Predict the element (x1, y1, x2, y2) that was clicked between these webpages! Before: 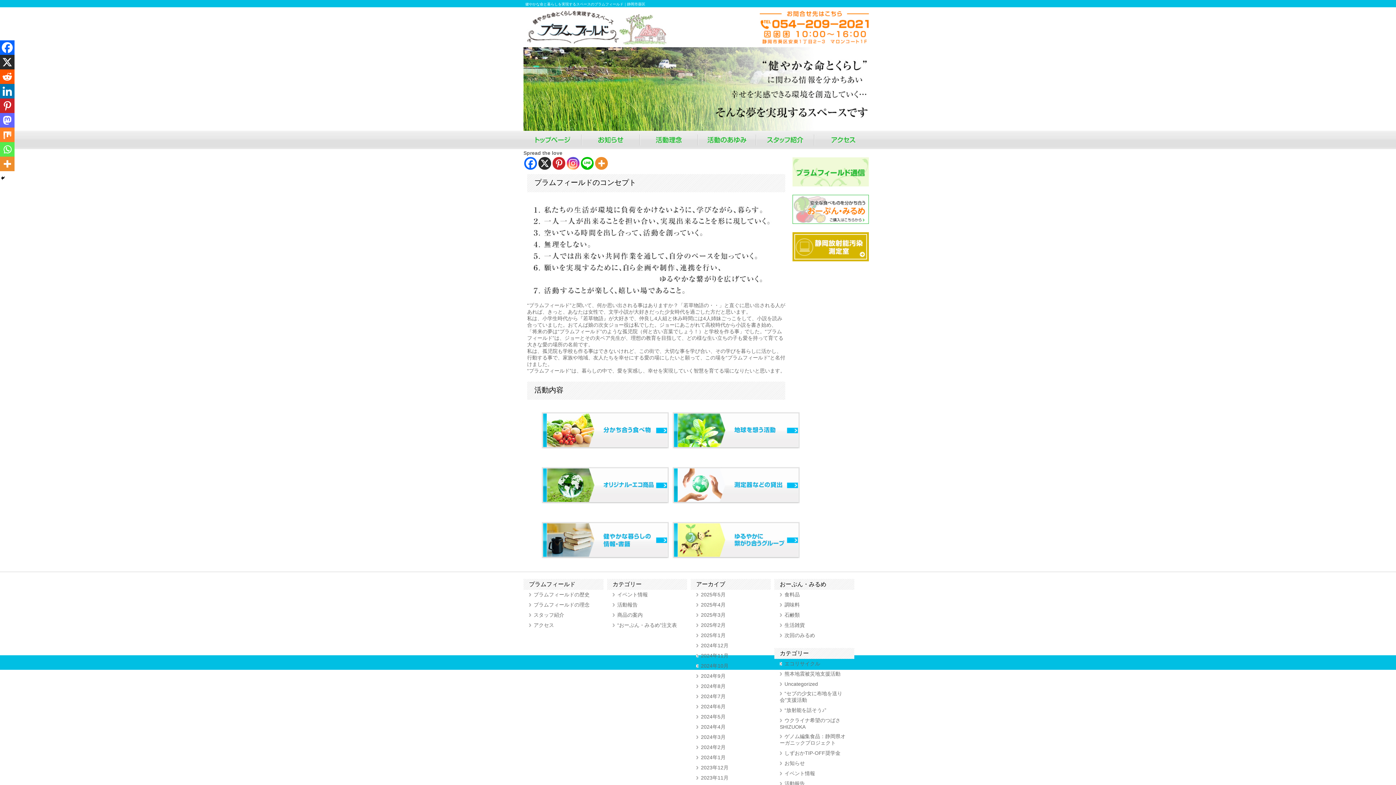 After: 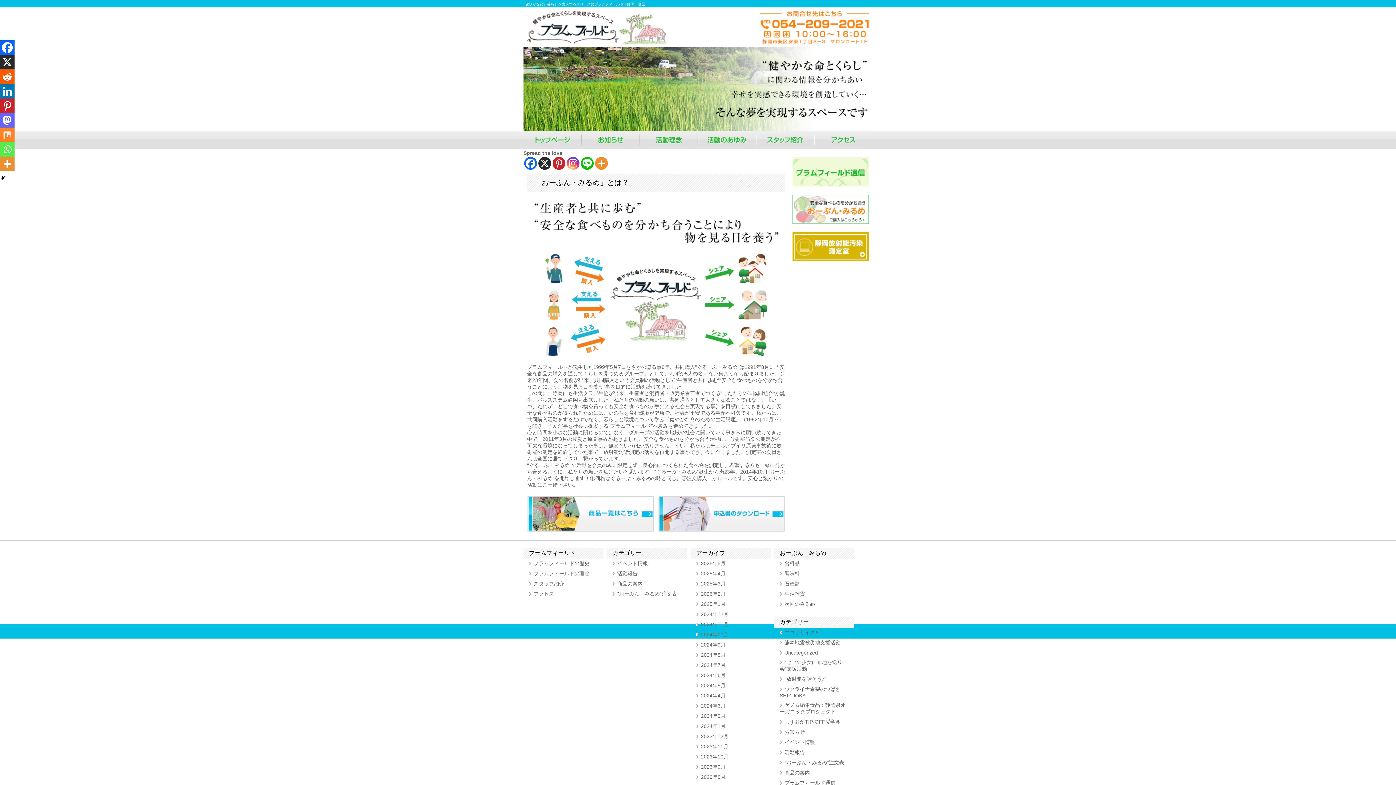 Action: bbox: (541, 444, 669, 449)